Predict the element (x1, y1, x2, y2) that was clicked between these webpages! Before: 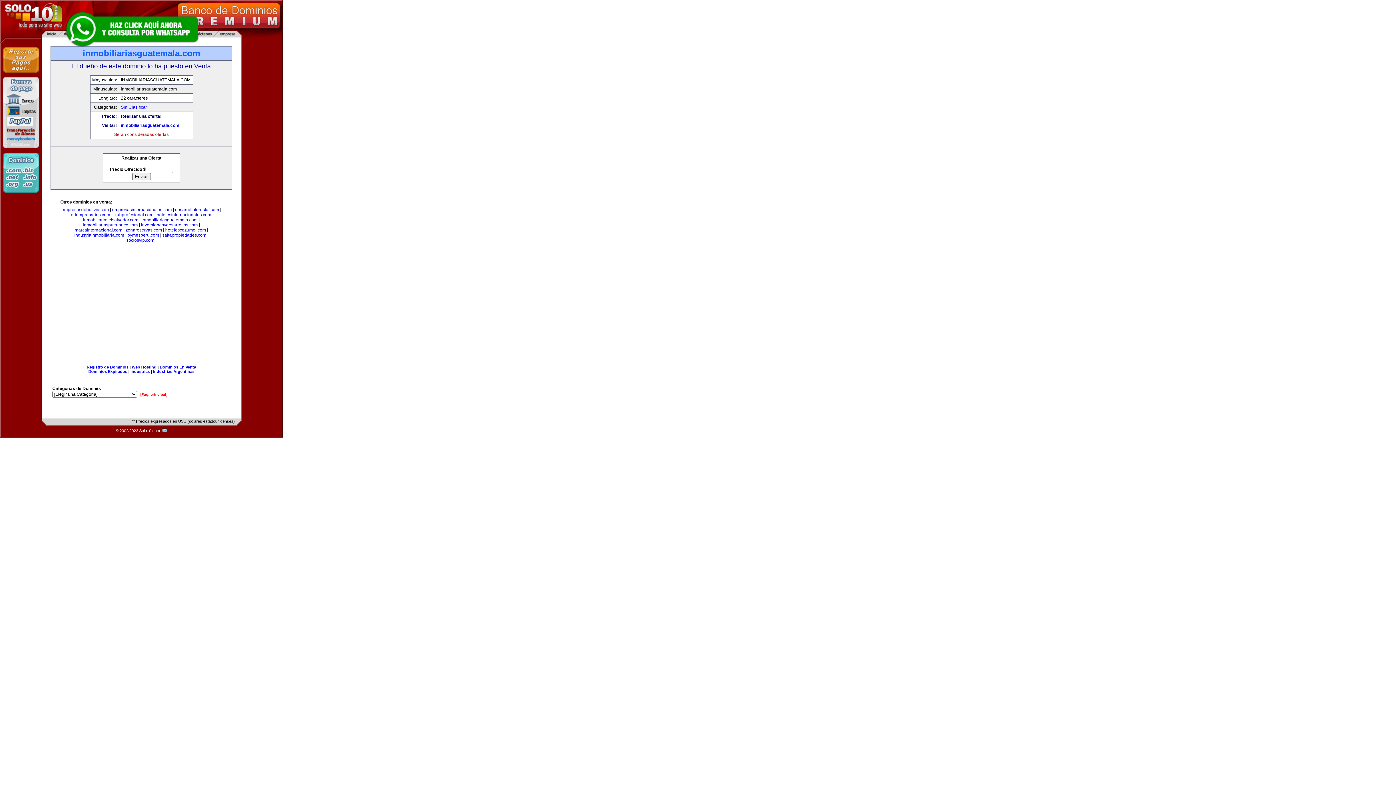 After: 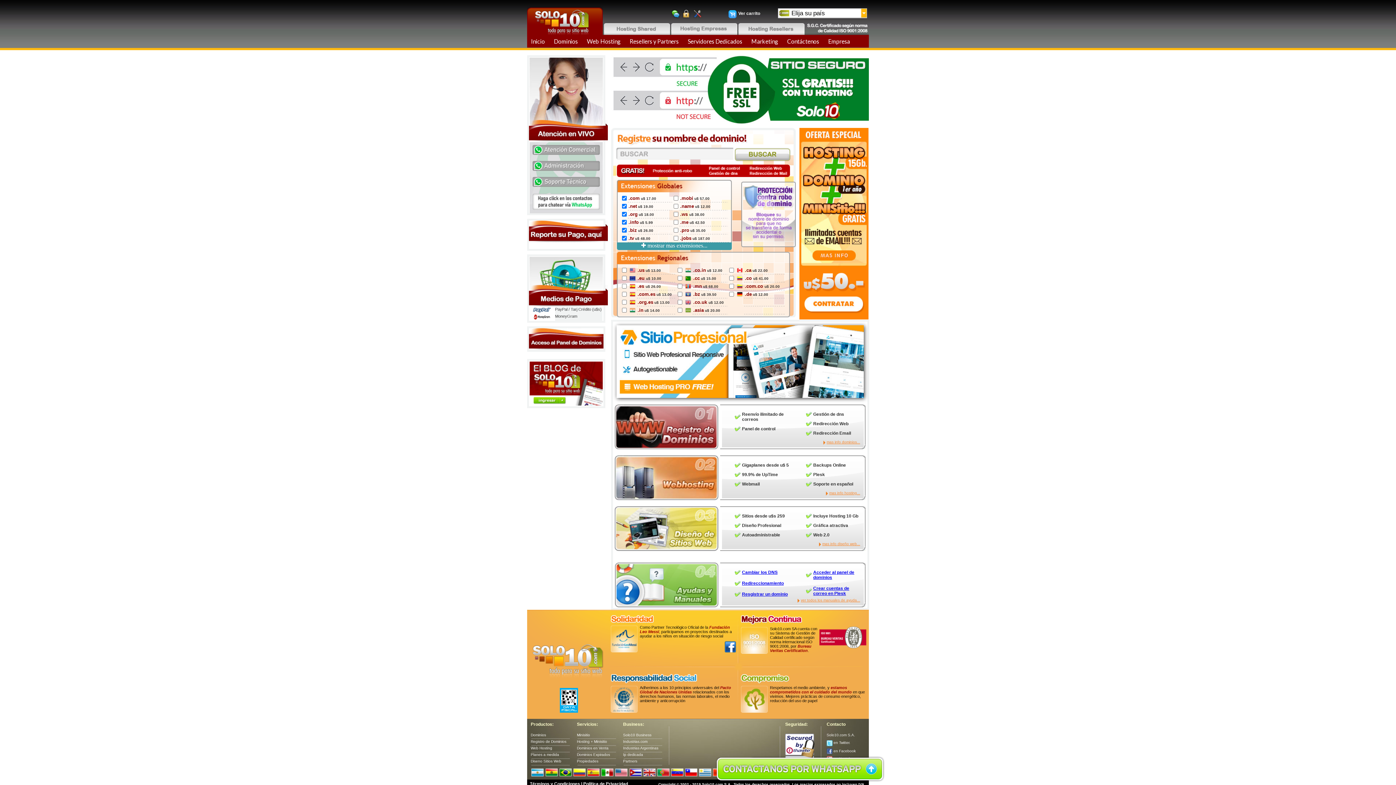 Action: bbox: (2, 188, 39, 193)